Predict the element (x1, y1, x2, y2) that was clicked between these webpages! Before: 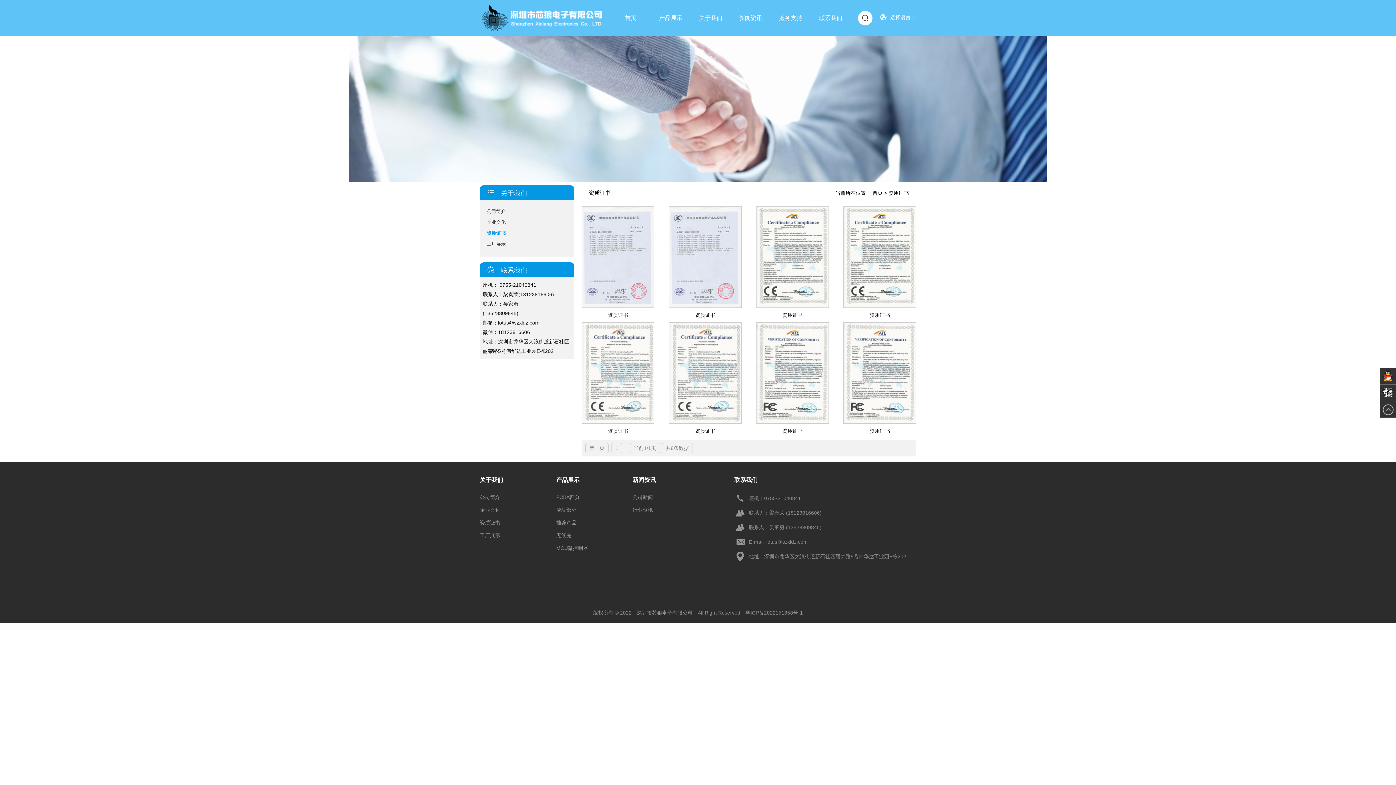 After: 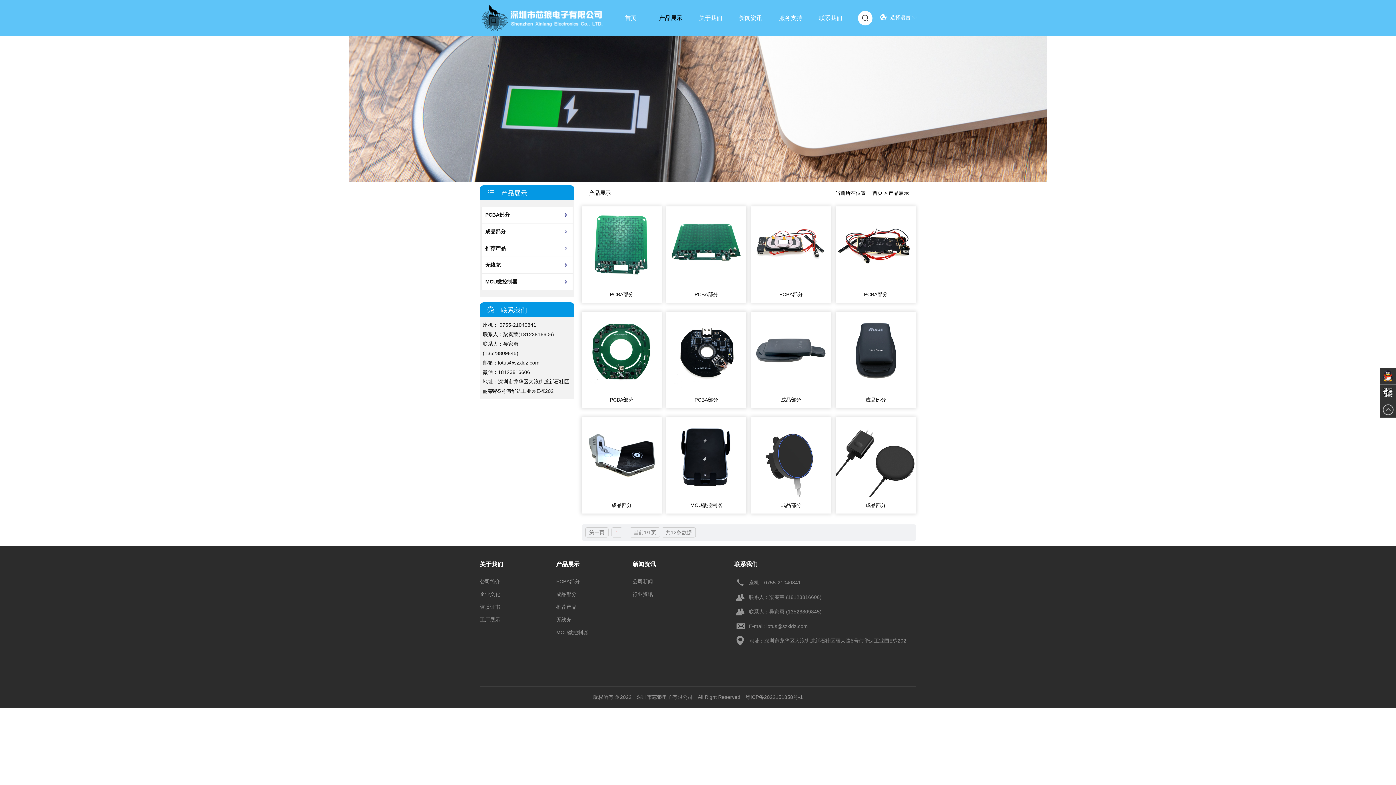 Action: bbox: (556, 507, 576, 513) label: 成品部分